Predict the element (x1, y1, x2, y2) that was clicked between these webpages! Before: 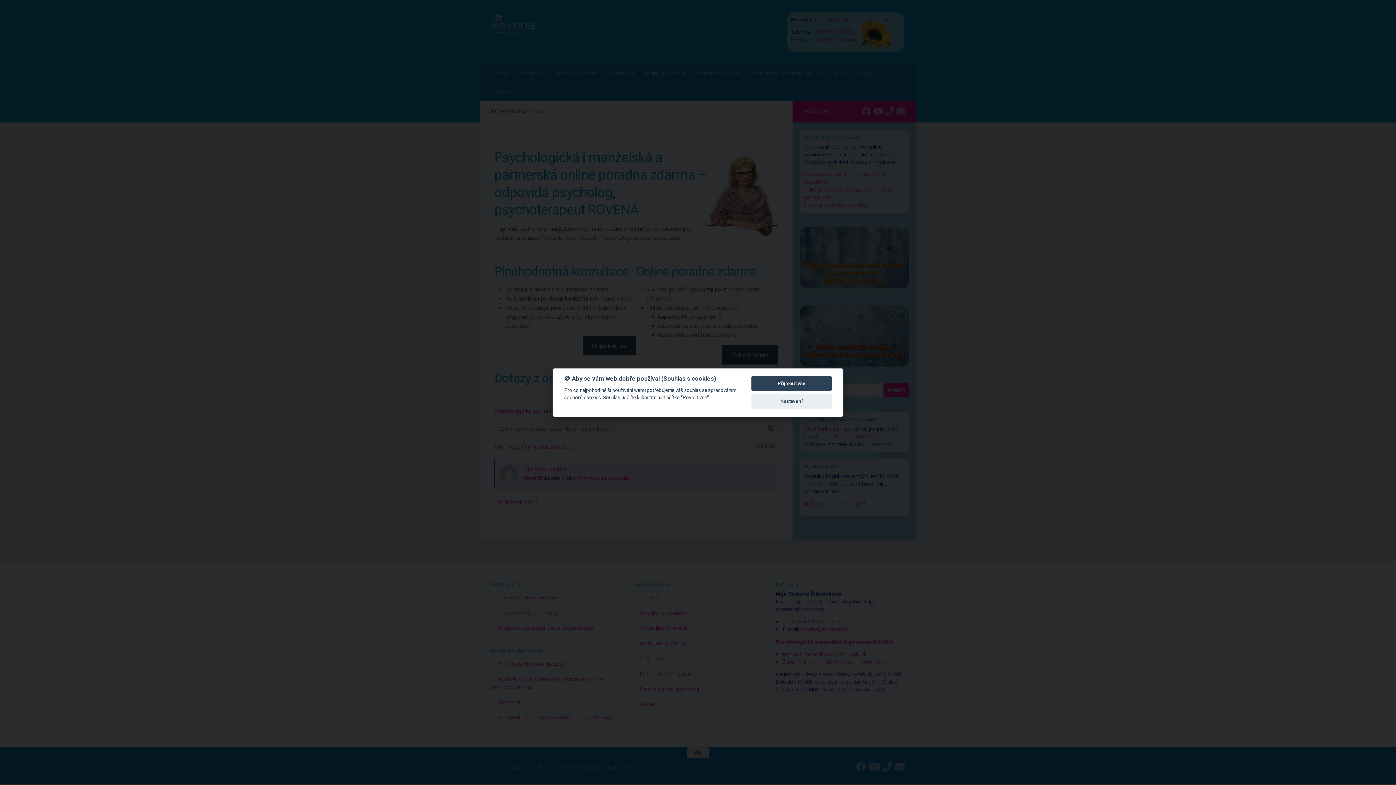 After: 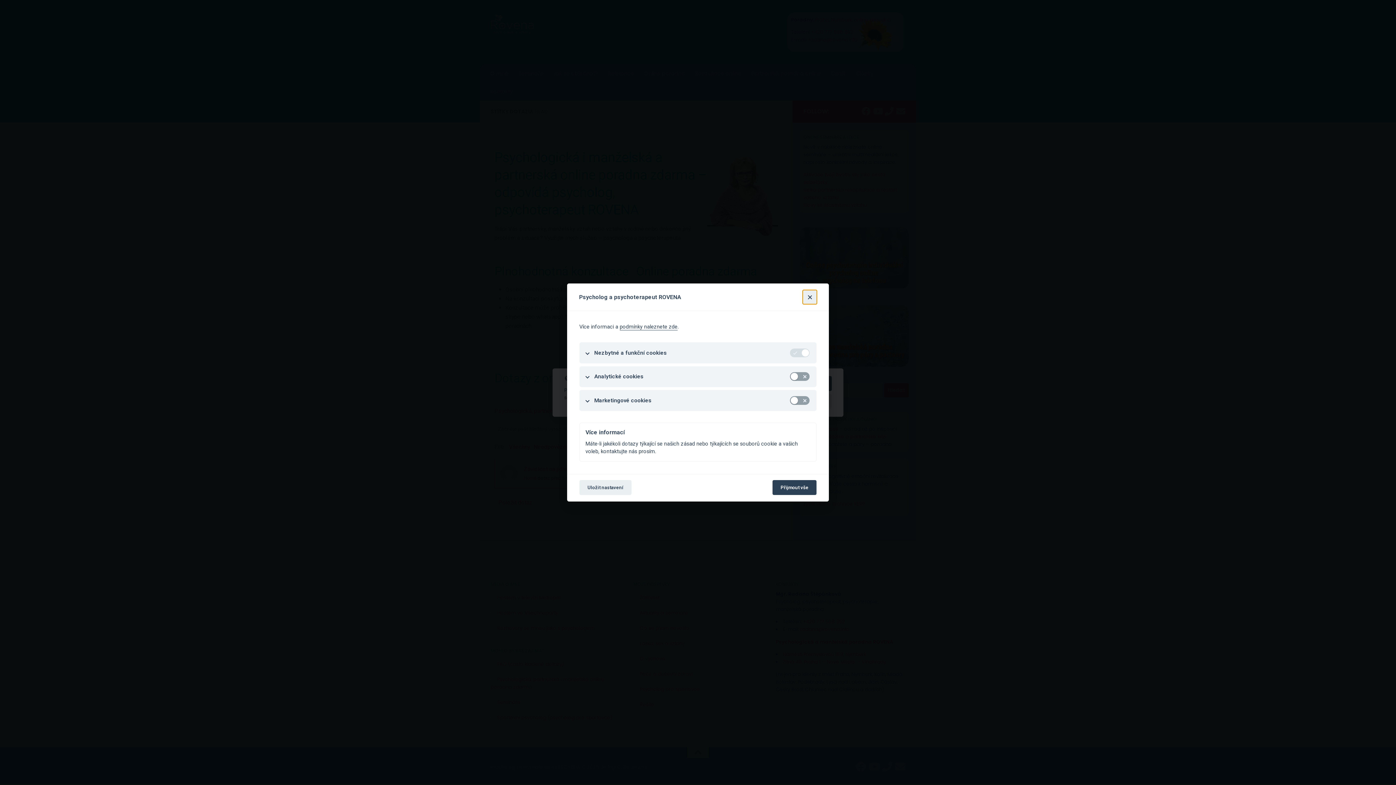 Action: bbox: (751, 394, 832, 409) label: Nastavení